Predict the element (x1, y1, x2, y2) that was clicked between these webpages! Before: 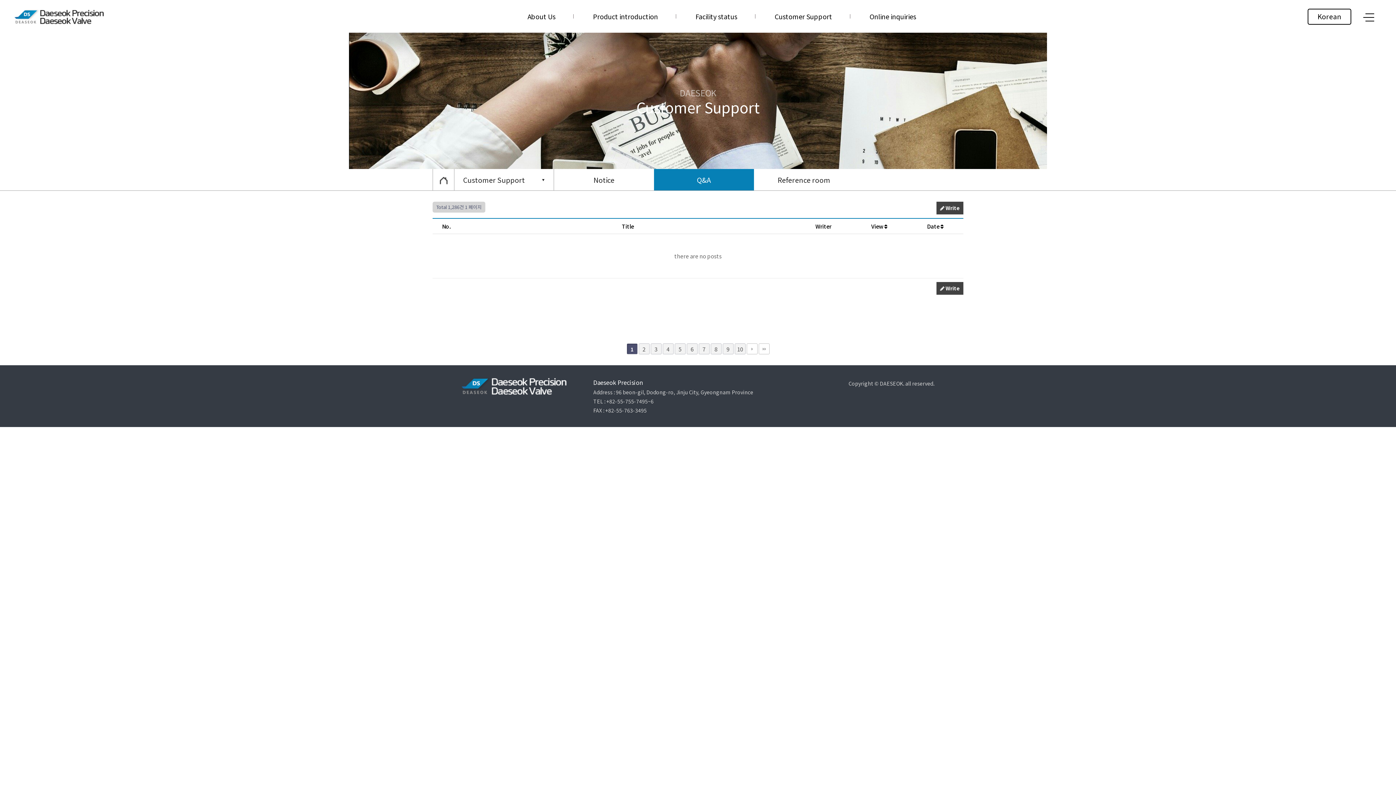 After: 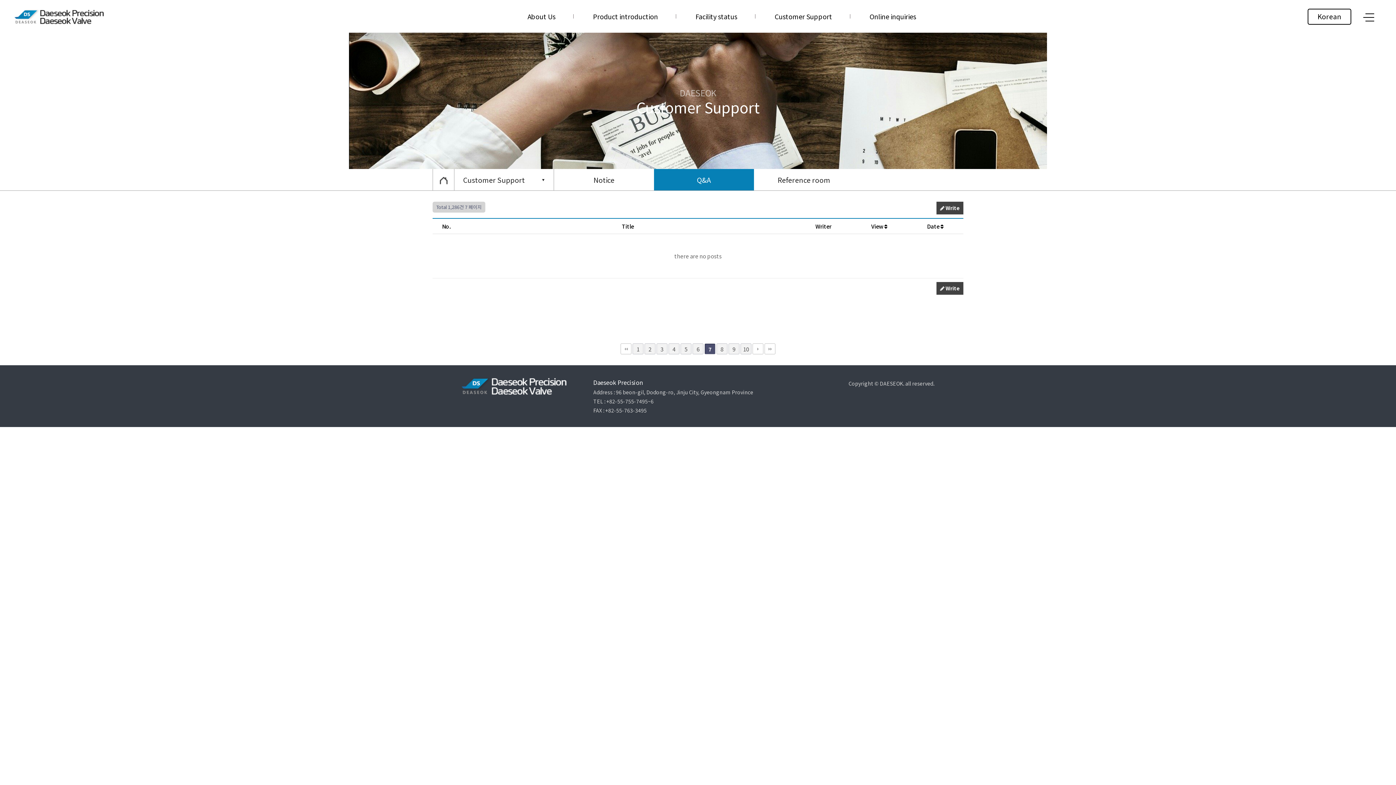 Action: bbox: (698, 343, 709, 354) label: 7
페이지